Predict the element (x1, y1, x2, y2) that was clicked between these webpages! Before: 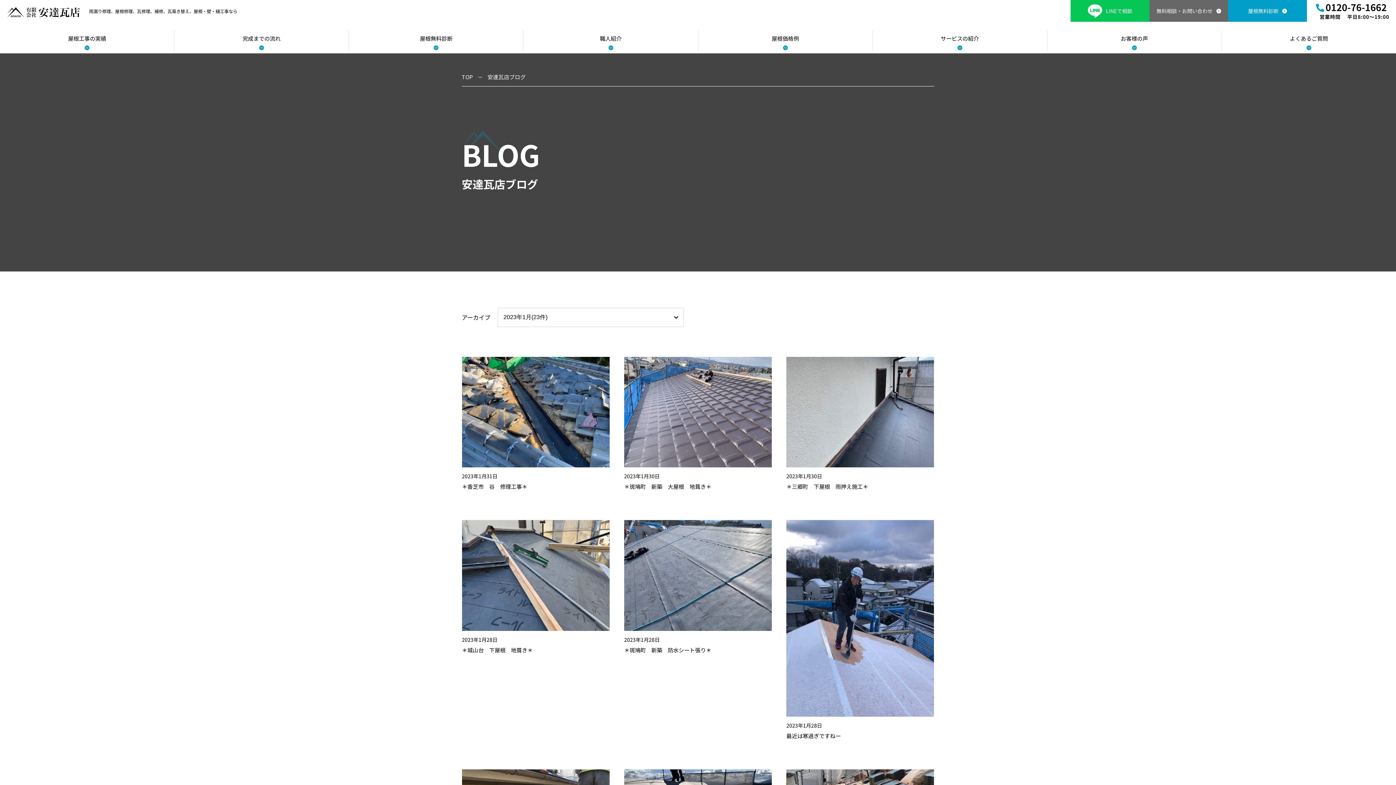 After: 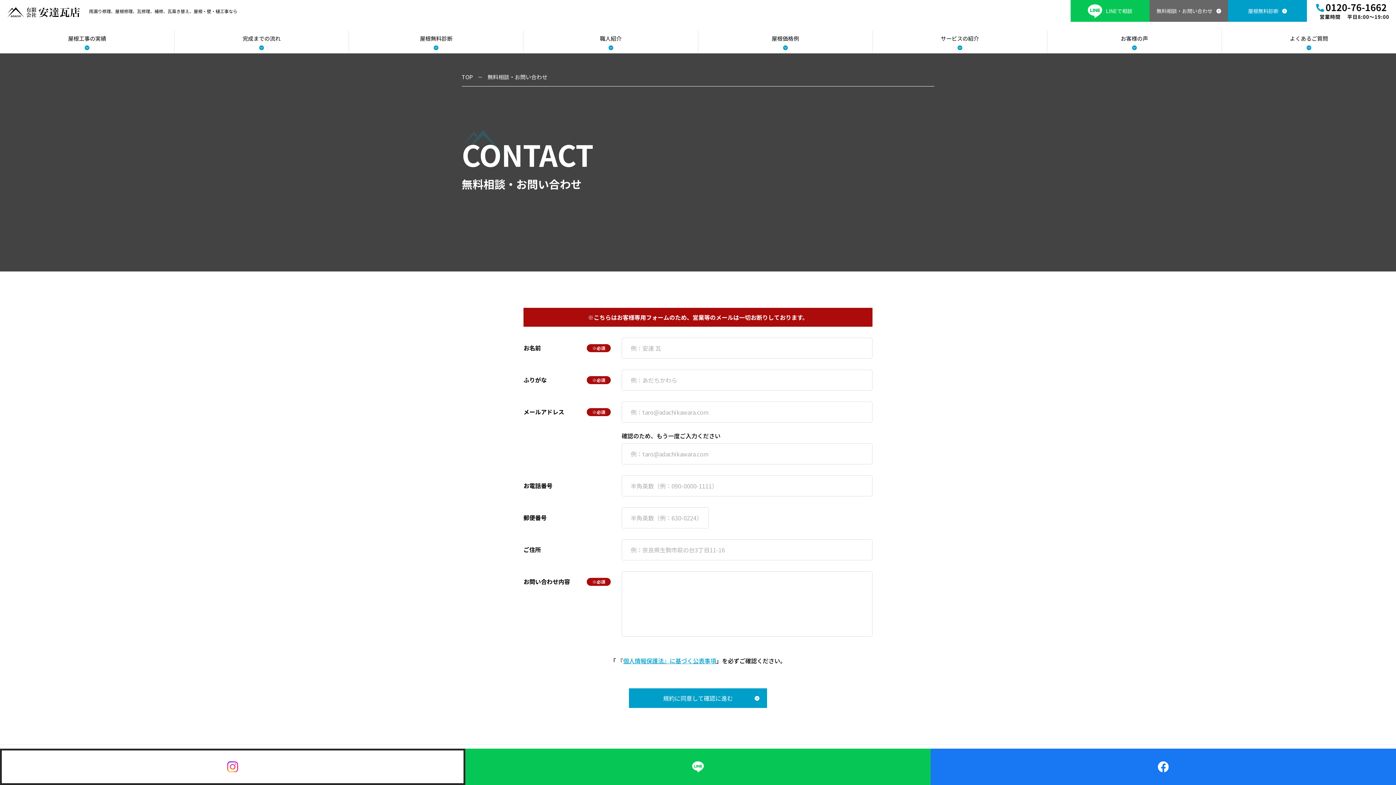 Action: bbox: (1149, 0, 1228, 21) label: 無料相談・お問い合わせ